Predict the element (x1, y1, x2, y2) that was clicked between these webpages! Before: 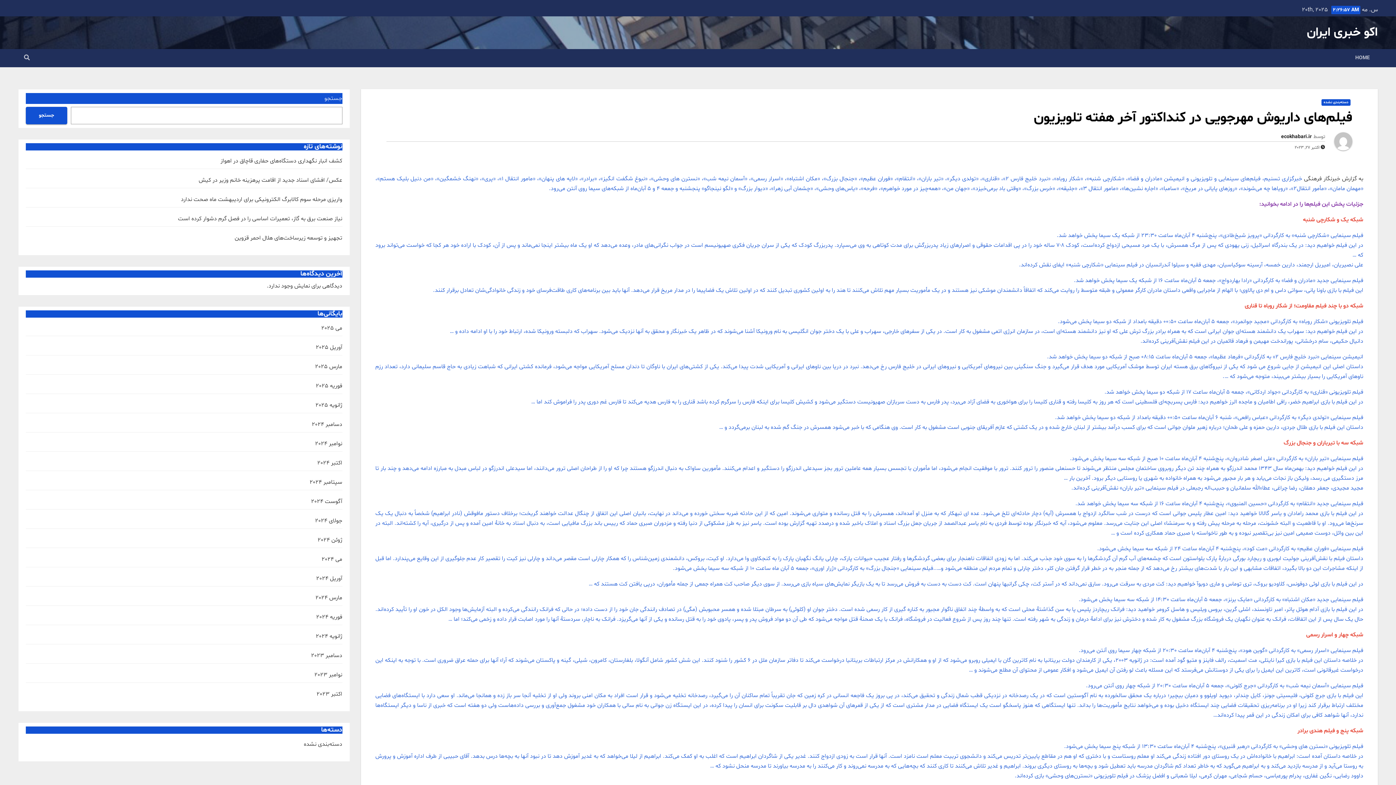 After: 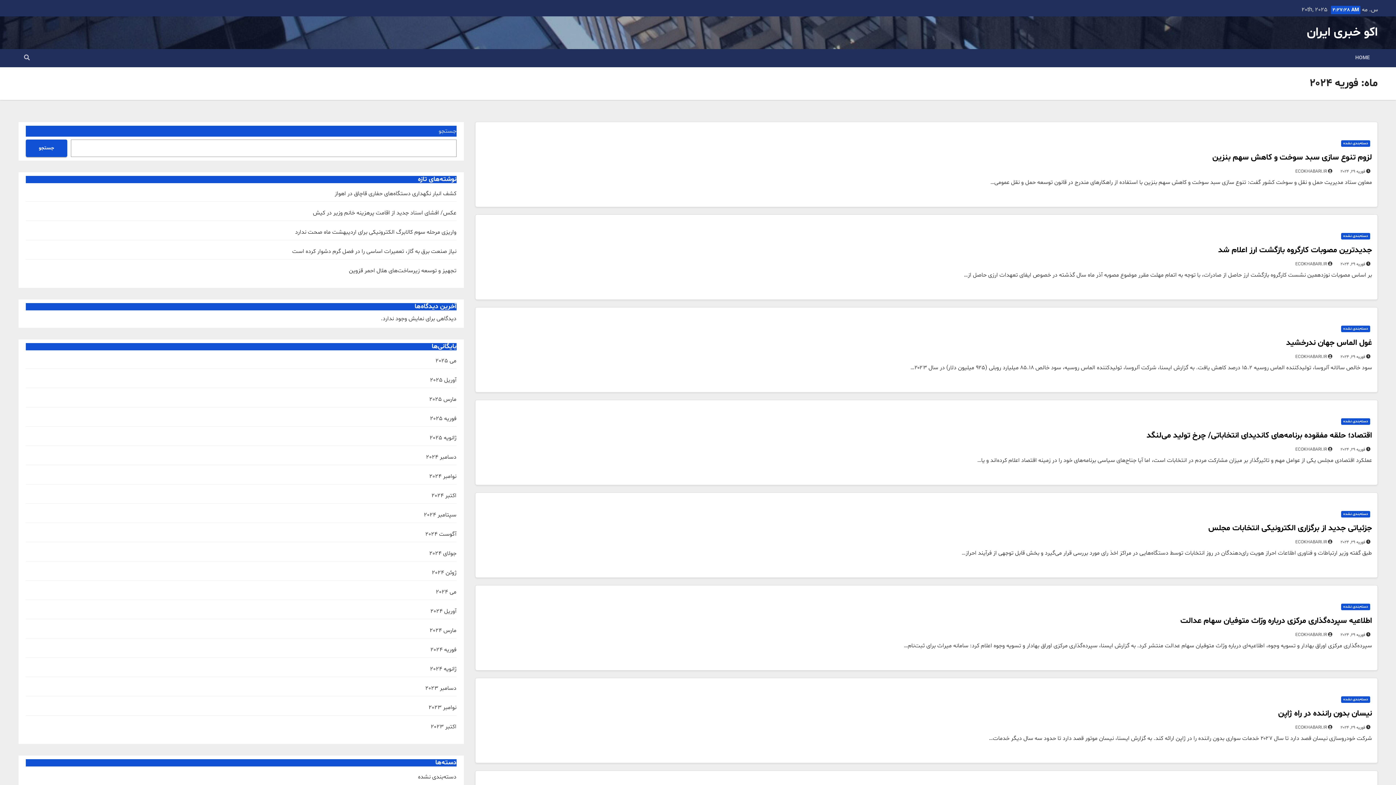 Action: label: فوریه 2024 bbox: (316, 613, 342, 621)